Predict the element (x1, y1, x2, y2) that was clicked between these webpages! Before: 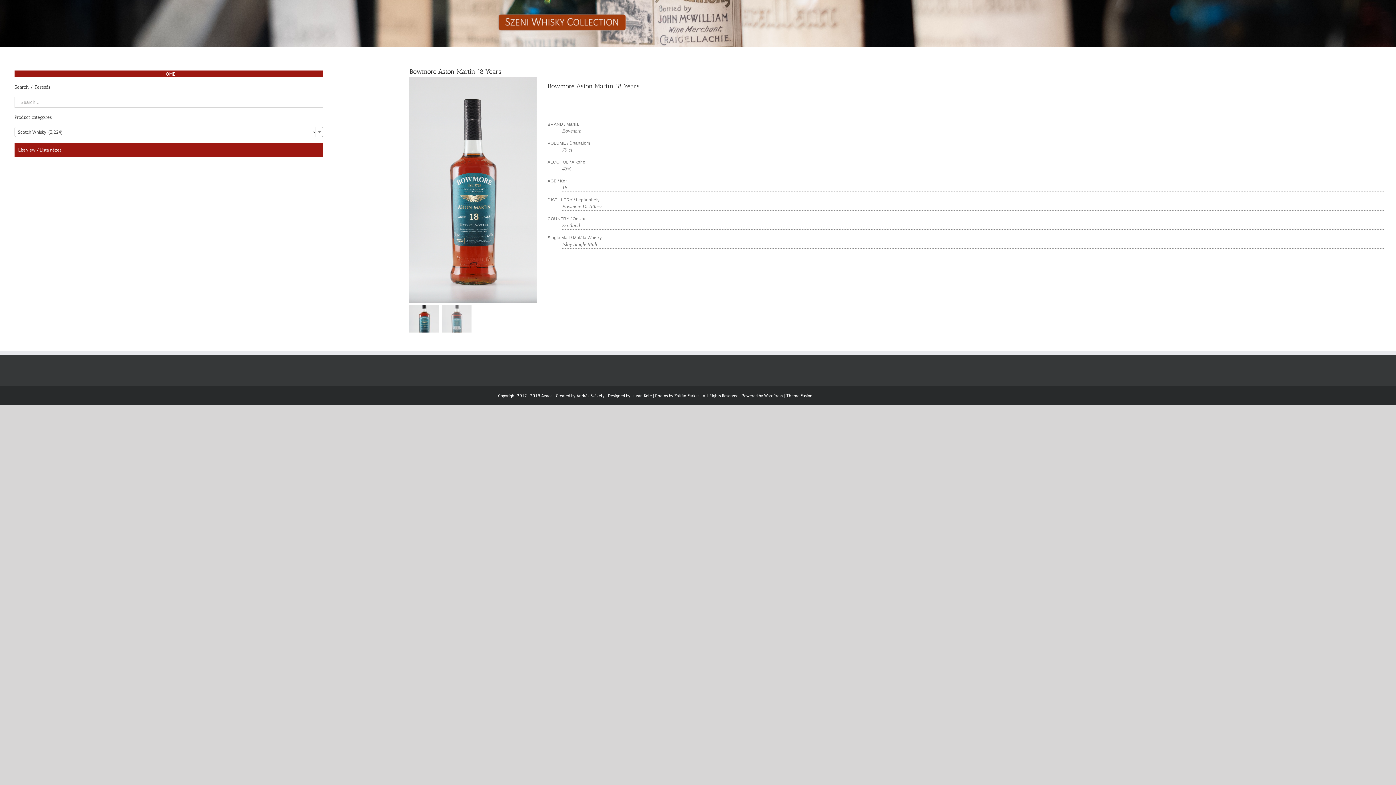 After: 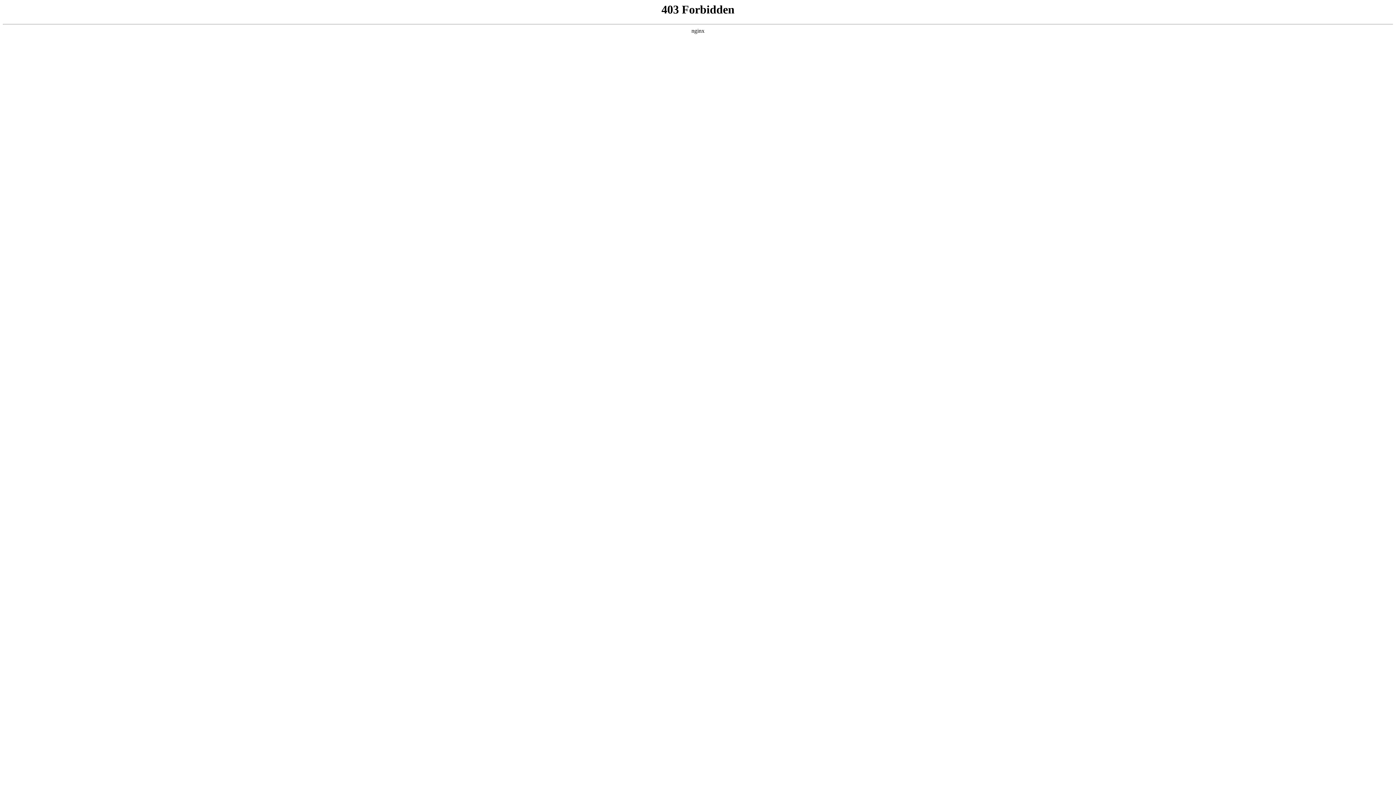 Action: bbox: (764, 393, 783, 398) label: WordPress